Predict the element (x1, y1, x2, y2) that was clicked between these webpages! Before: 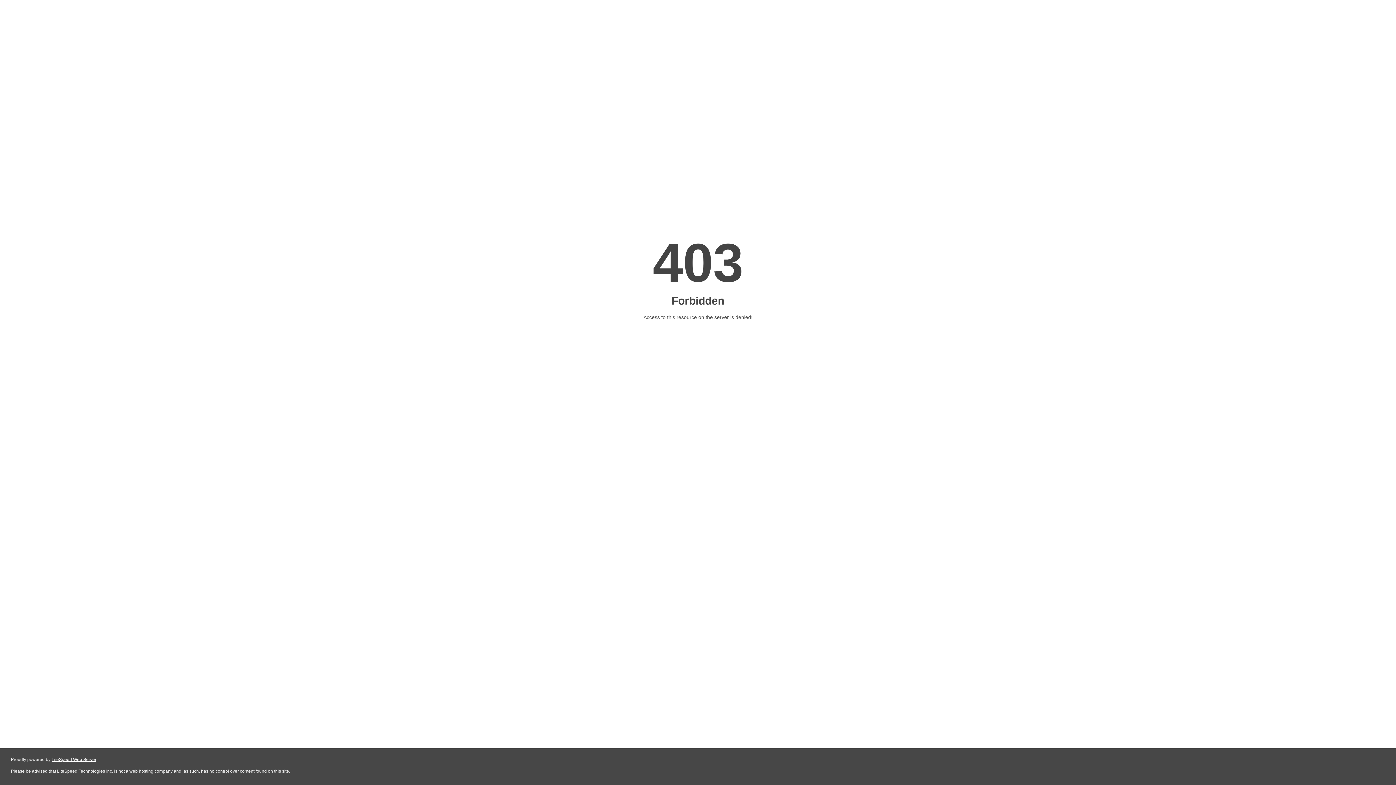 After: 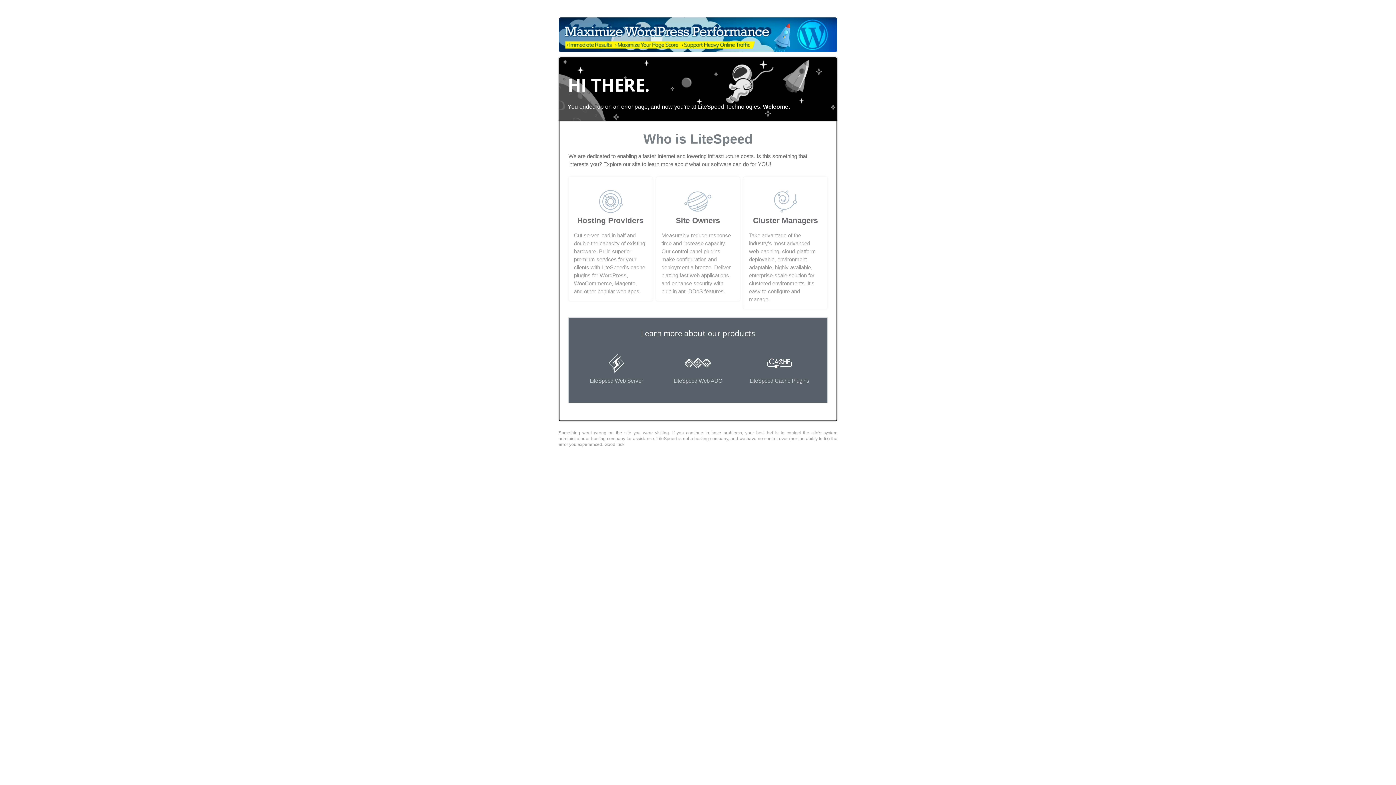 Action: bbox: (51, 757, 96, 762) label: LiteSpeed Web Server